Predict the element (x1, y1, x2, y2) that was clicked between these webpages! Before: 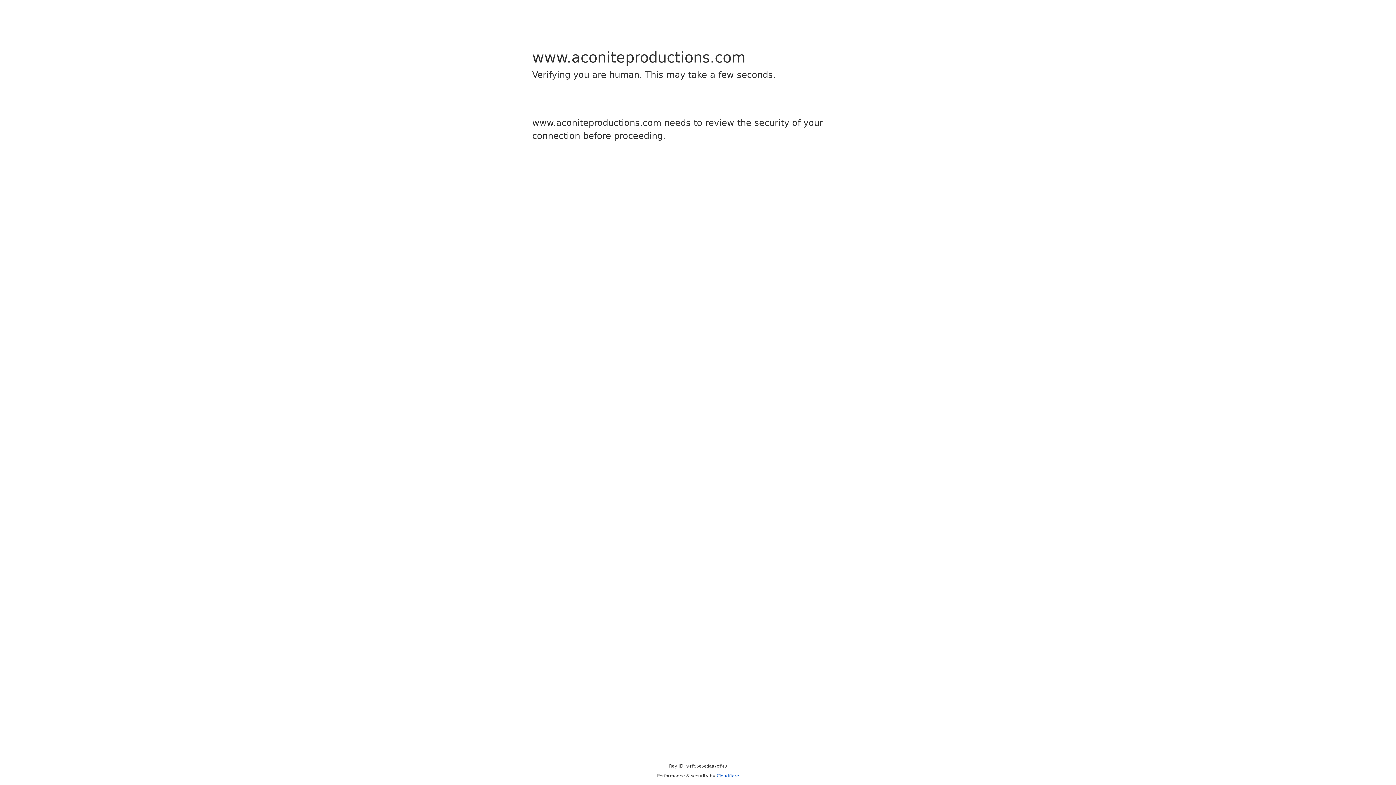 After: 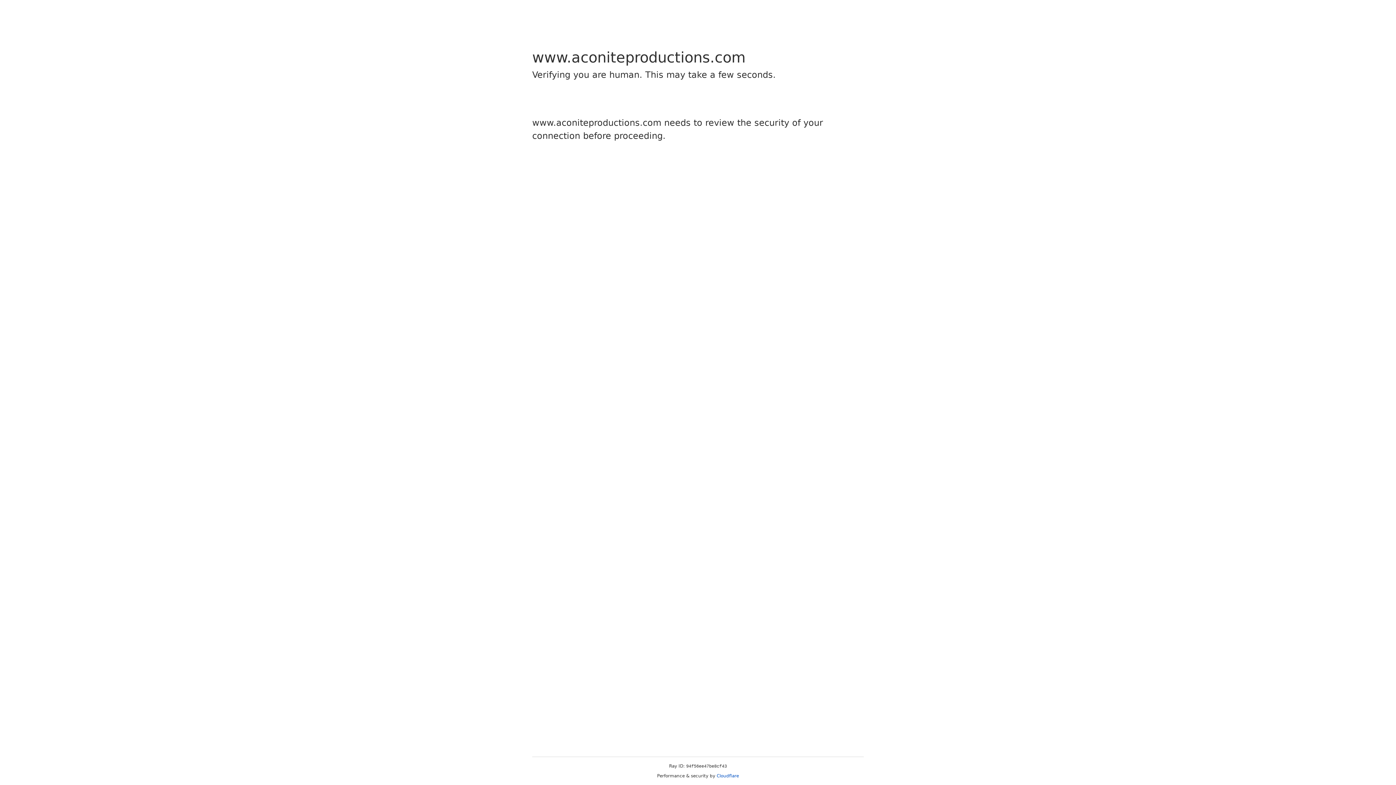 Action: bbox: (716, 773, 739, 778) label: Cloudflare